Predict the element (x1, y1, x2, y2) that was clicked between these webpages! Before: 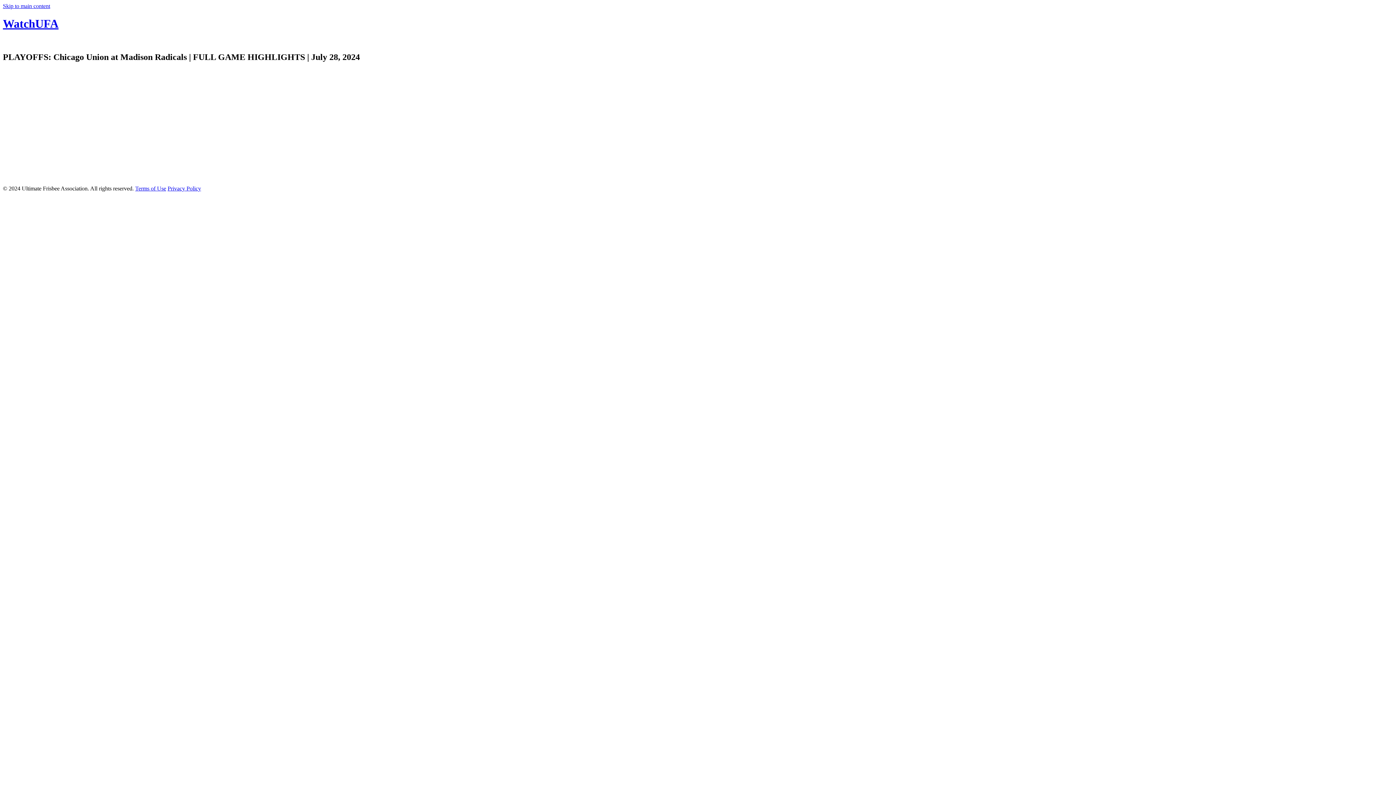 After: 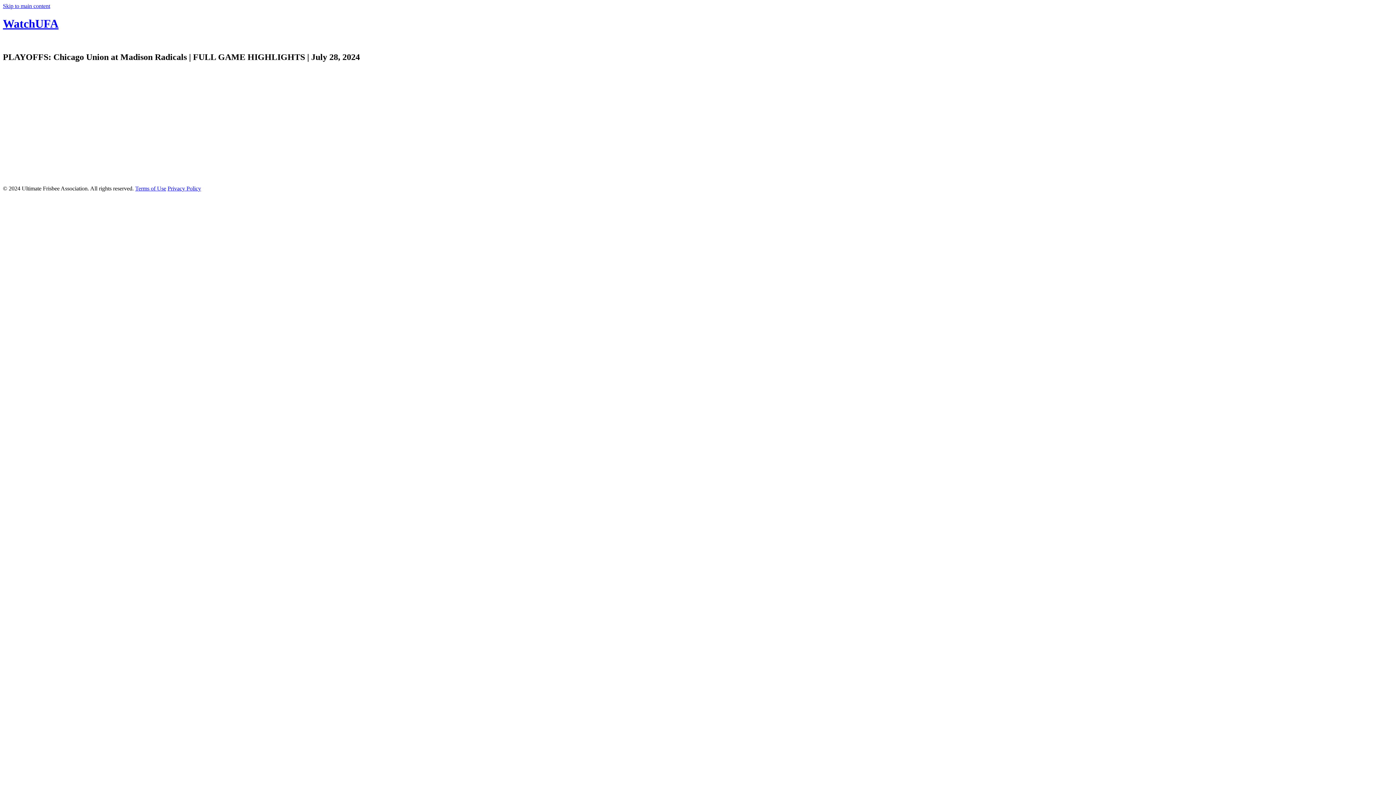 Action: bbox: (2, 2, 50, 9) label: Skip to main content